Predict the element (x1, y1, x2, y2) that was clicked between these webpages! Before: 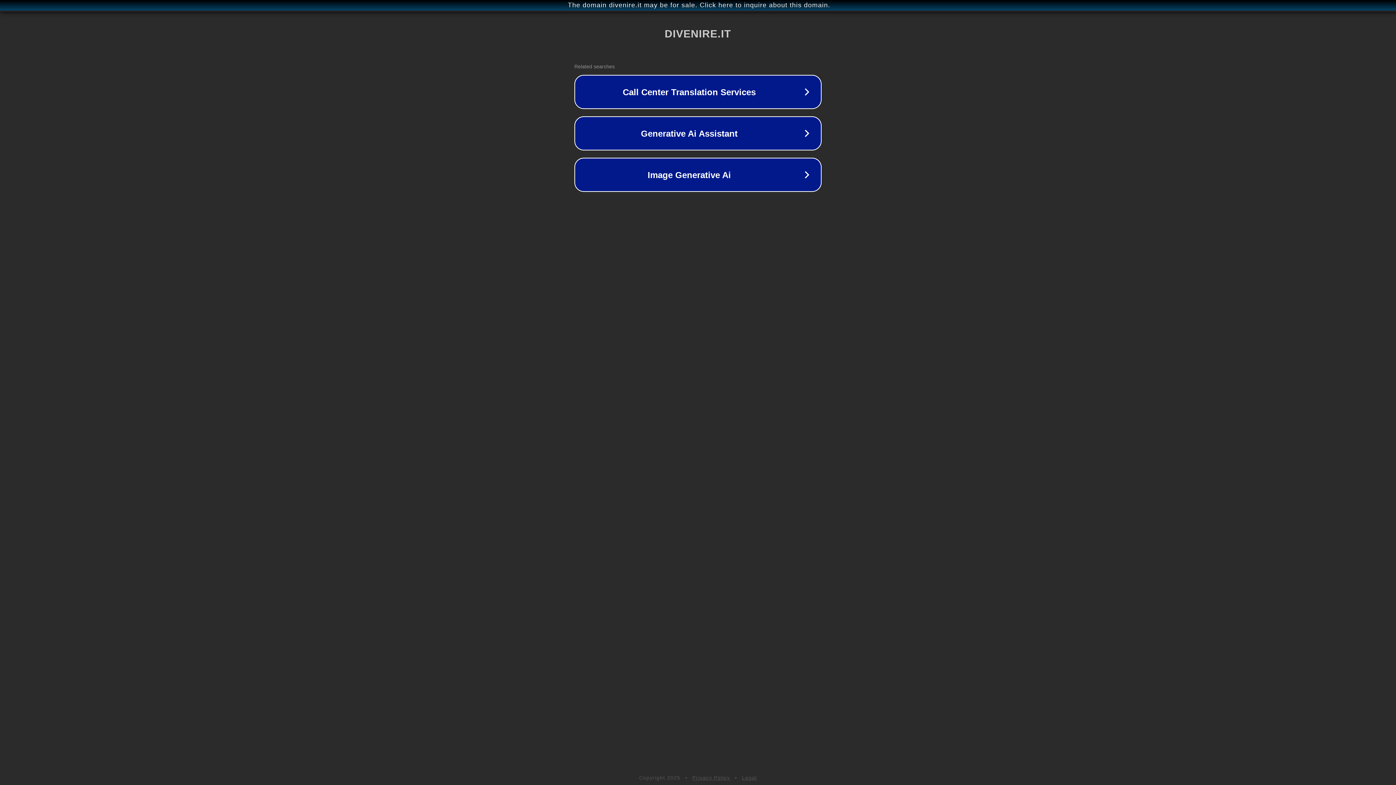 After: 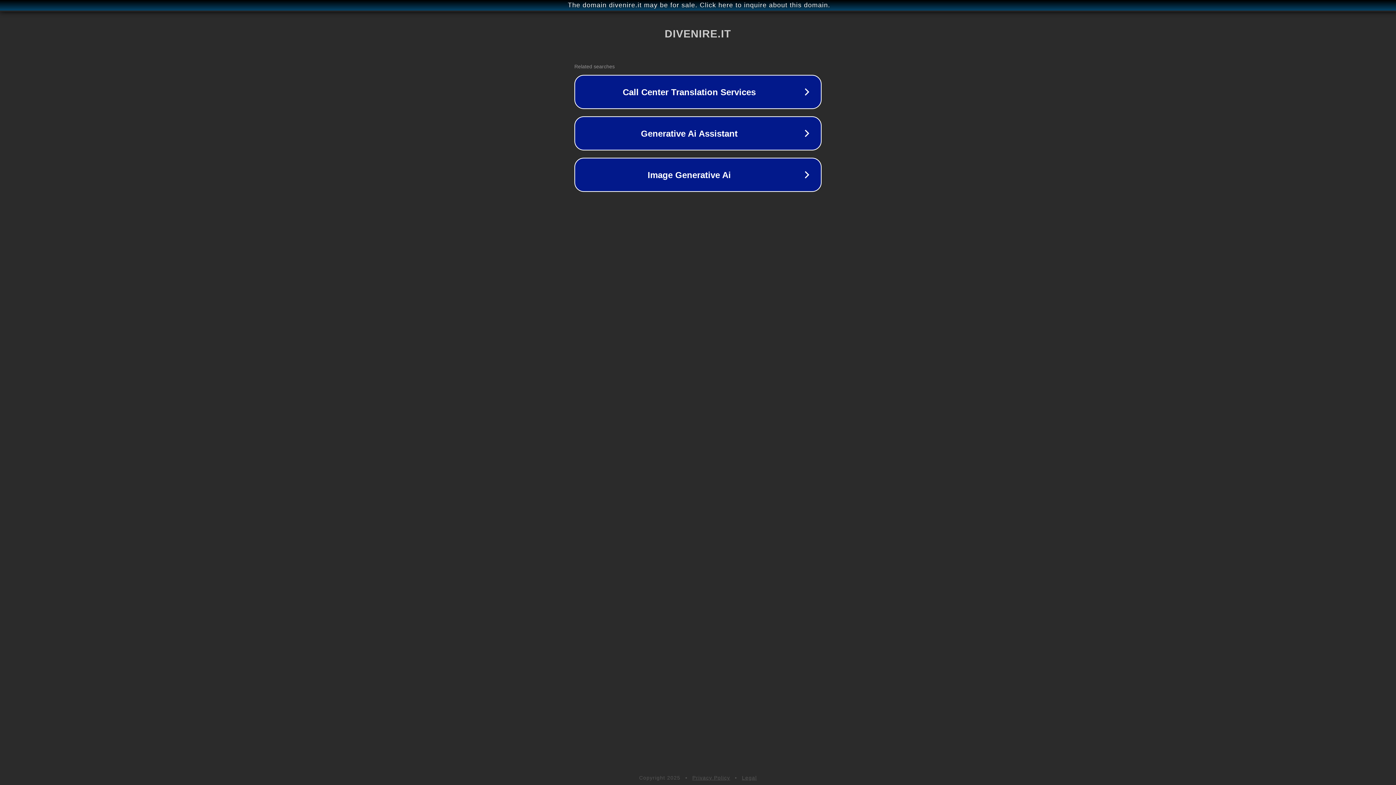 Action: bbox: (742, 775, 757, 781) label: Legal